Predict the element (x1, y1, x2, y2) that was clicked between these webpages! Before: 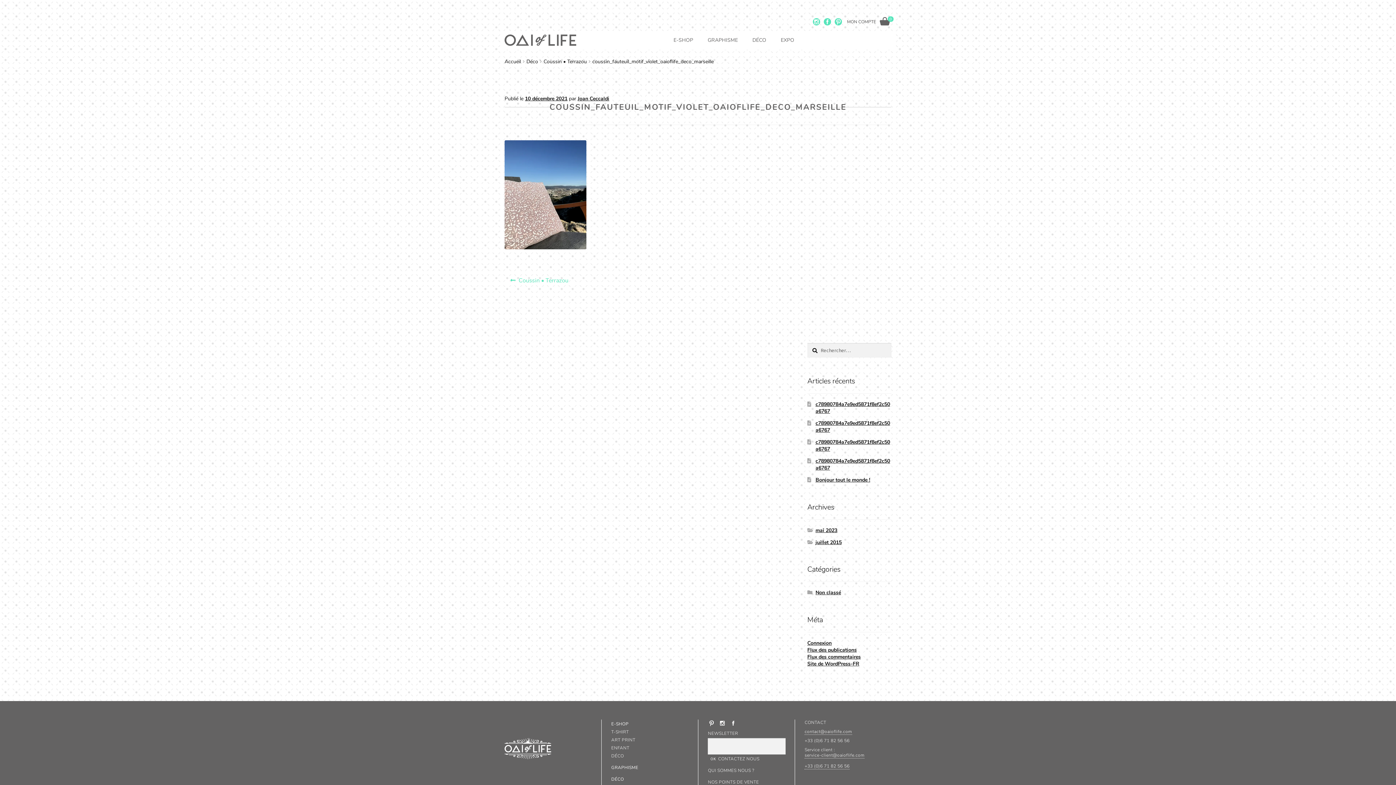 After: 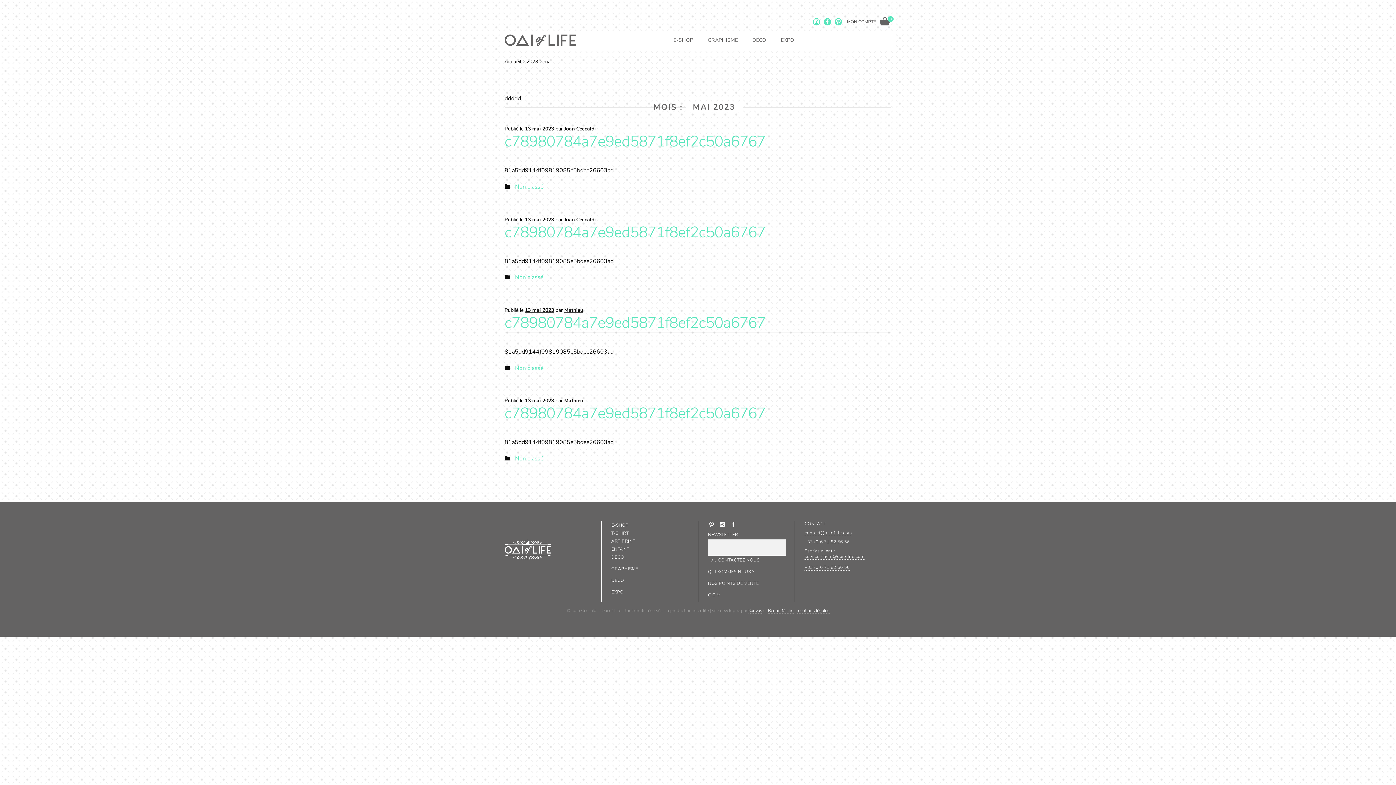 Action: bbox: (815, 527, 837, 534) label: mai 2023